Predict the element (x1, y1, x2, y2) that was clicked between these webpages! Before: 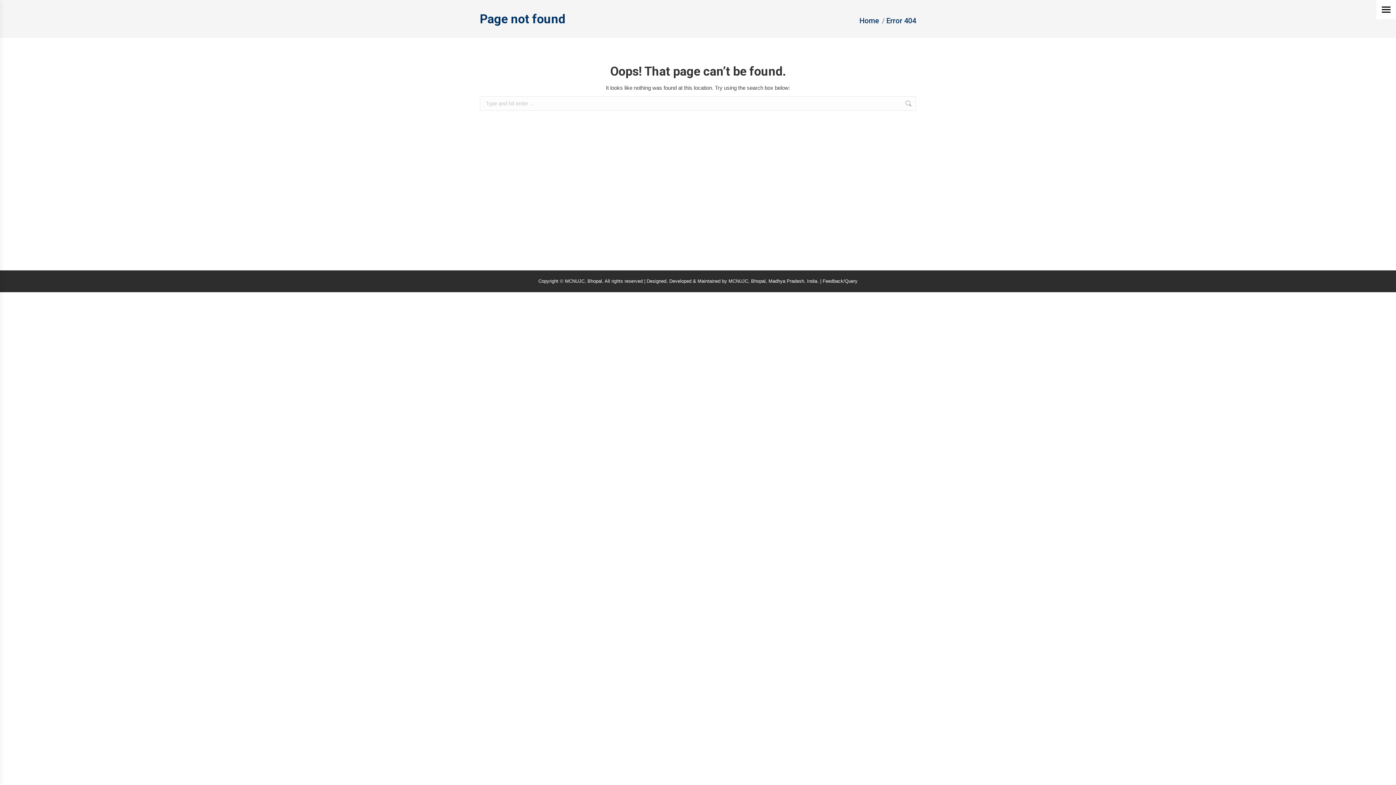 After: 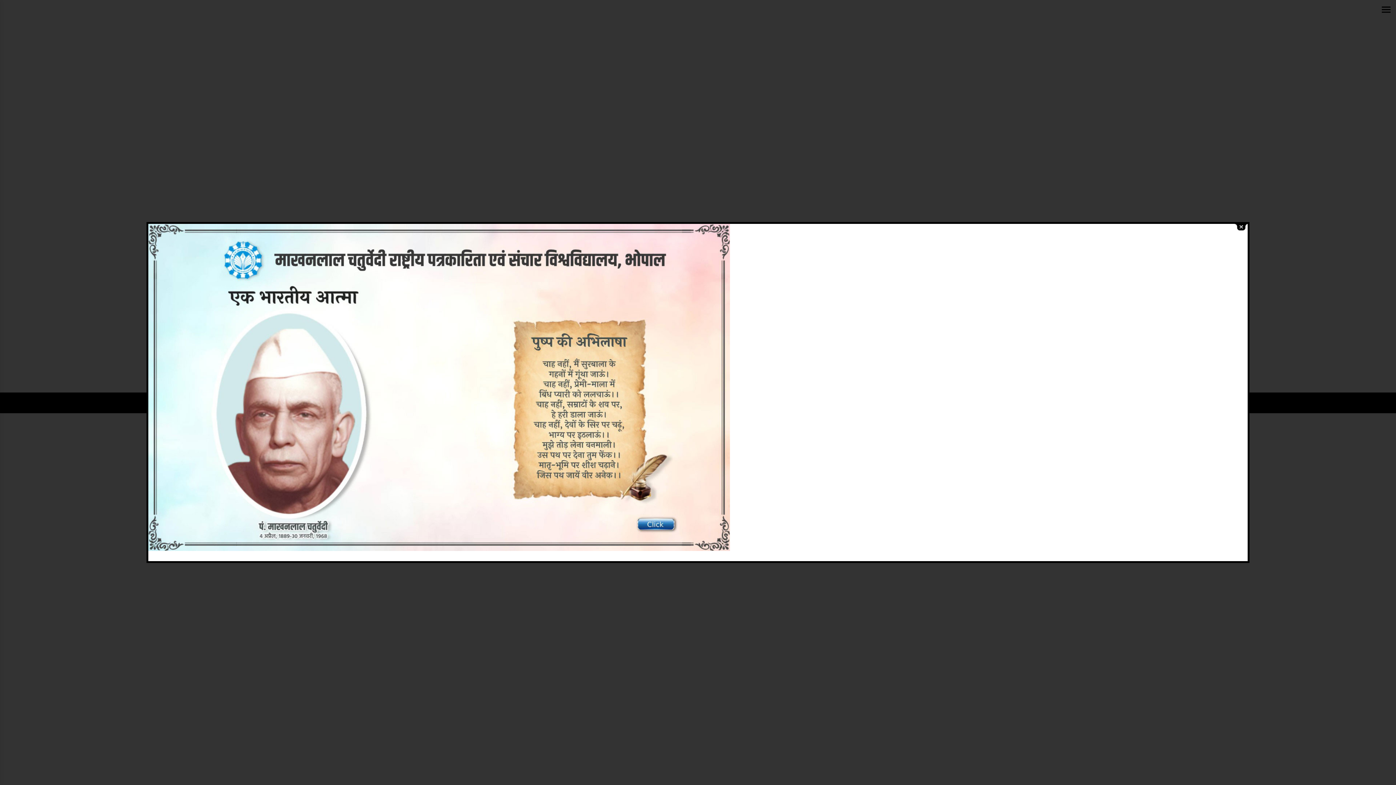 Action: bbox: (728, 278, 748, 284) label: MCNUJC